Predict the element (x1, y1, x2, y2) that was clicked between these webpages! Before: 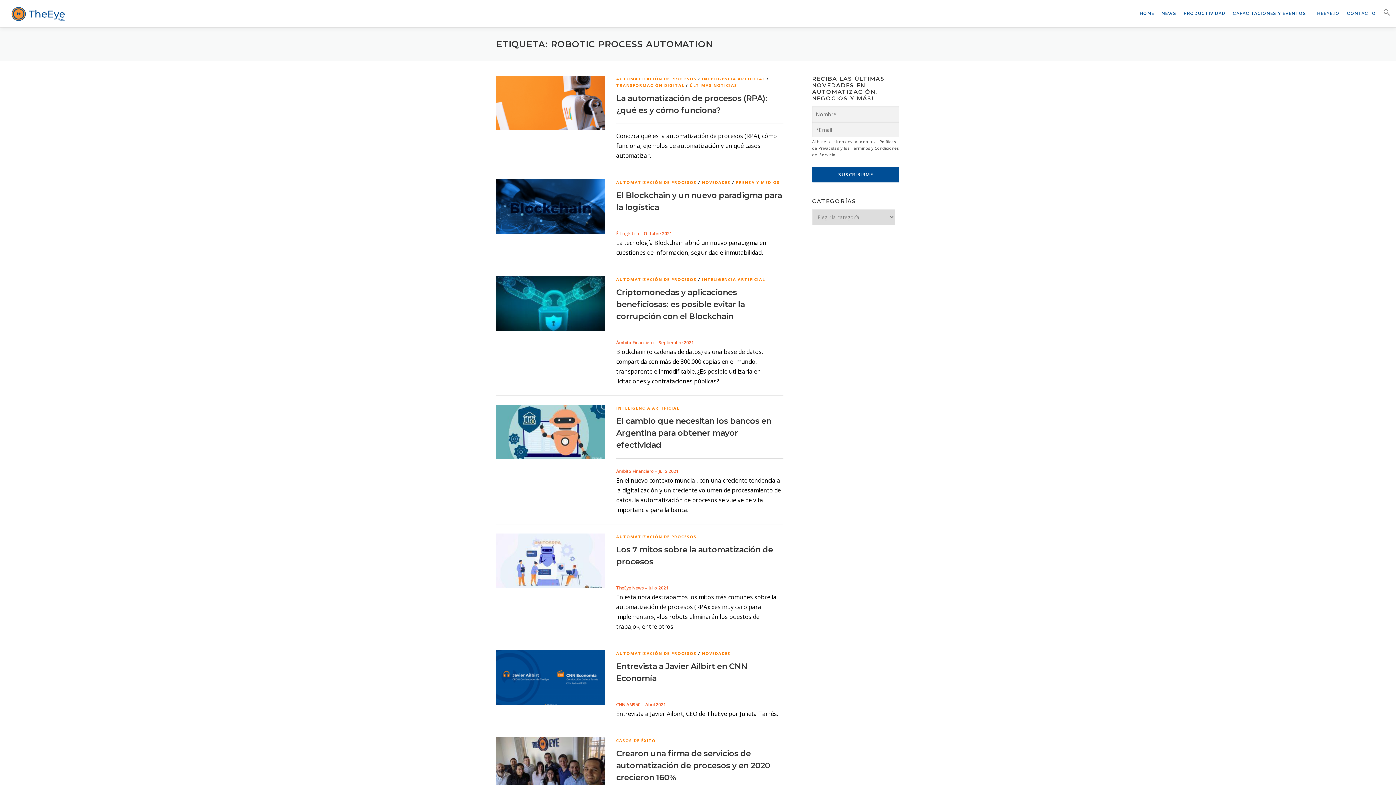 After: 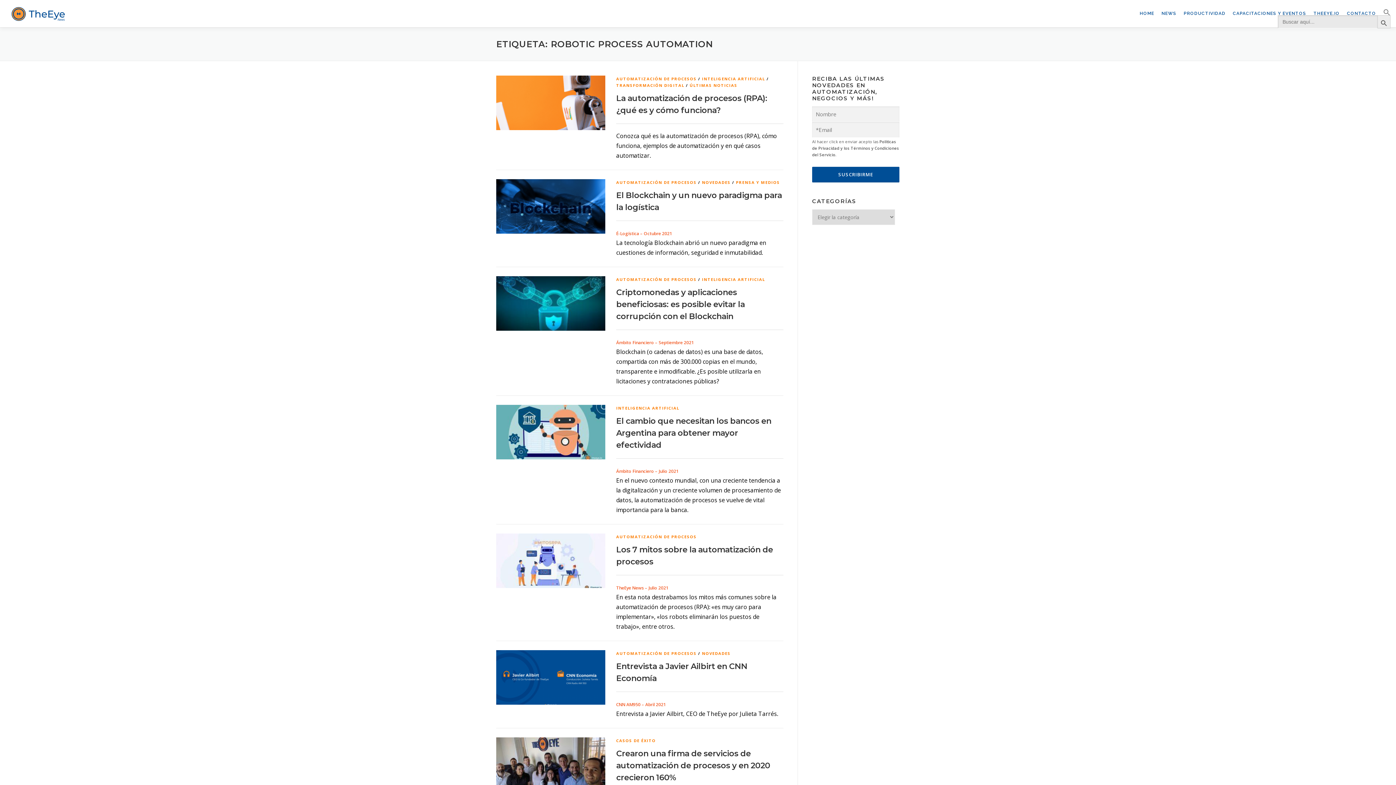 Action: bbox: (1380, 0, 1390, 15) label: Enlace del icono de búsqueda